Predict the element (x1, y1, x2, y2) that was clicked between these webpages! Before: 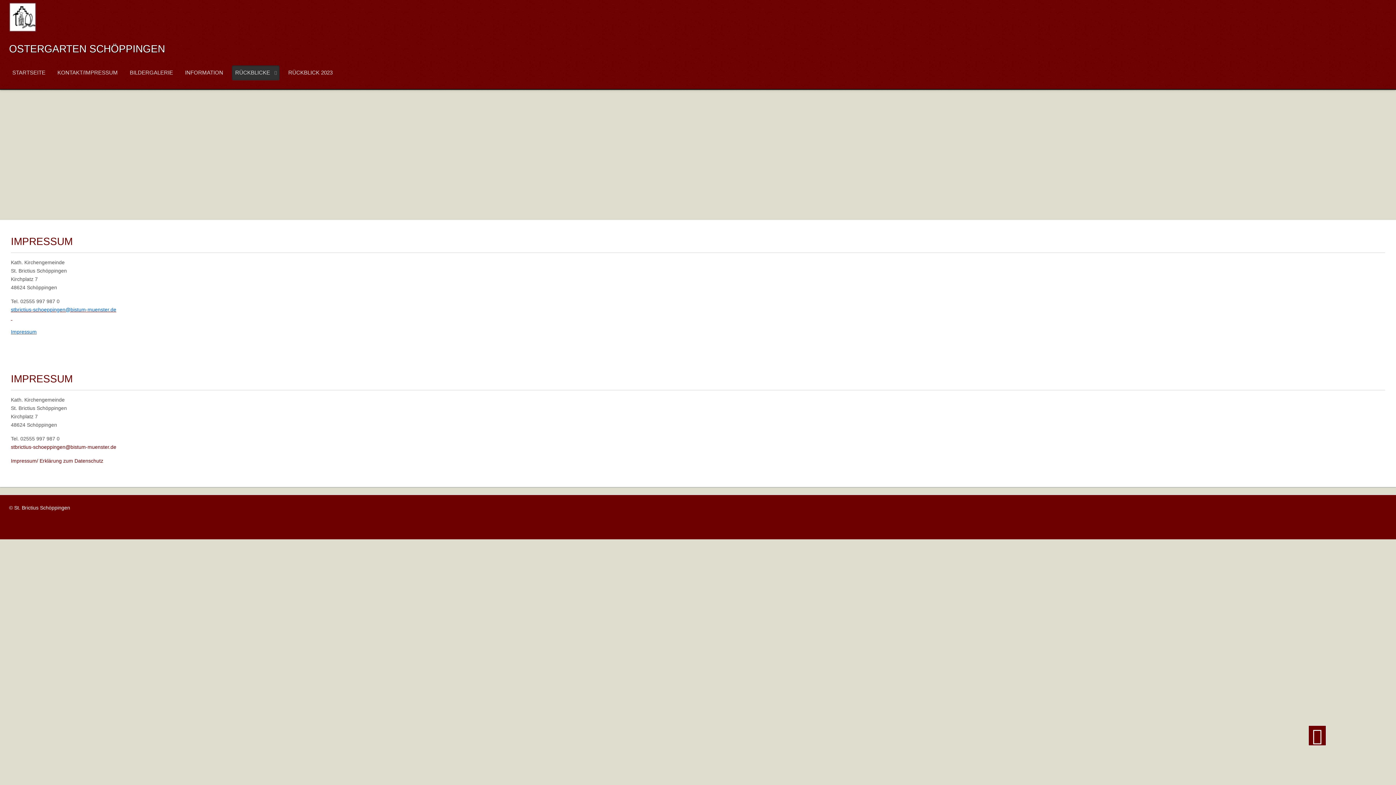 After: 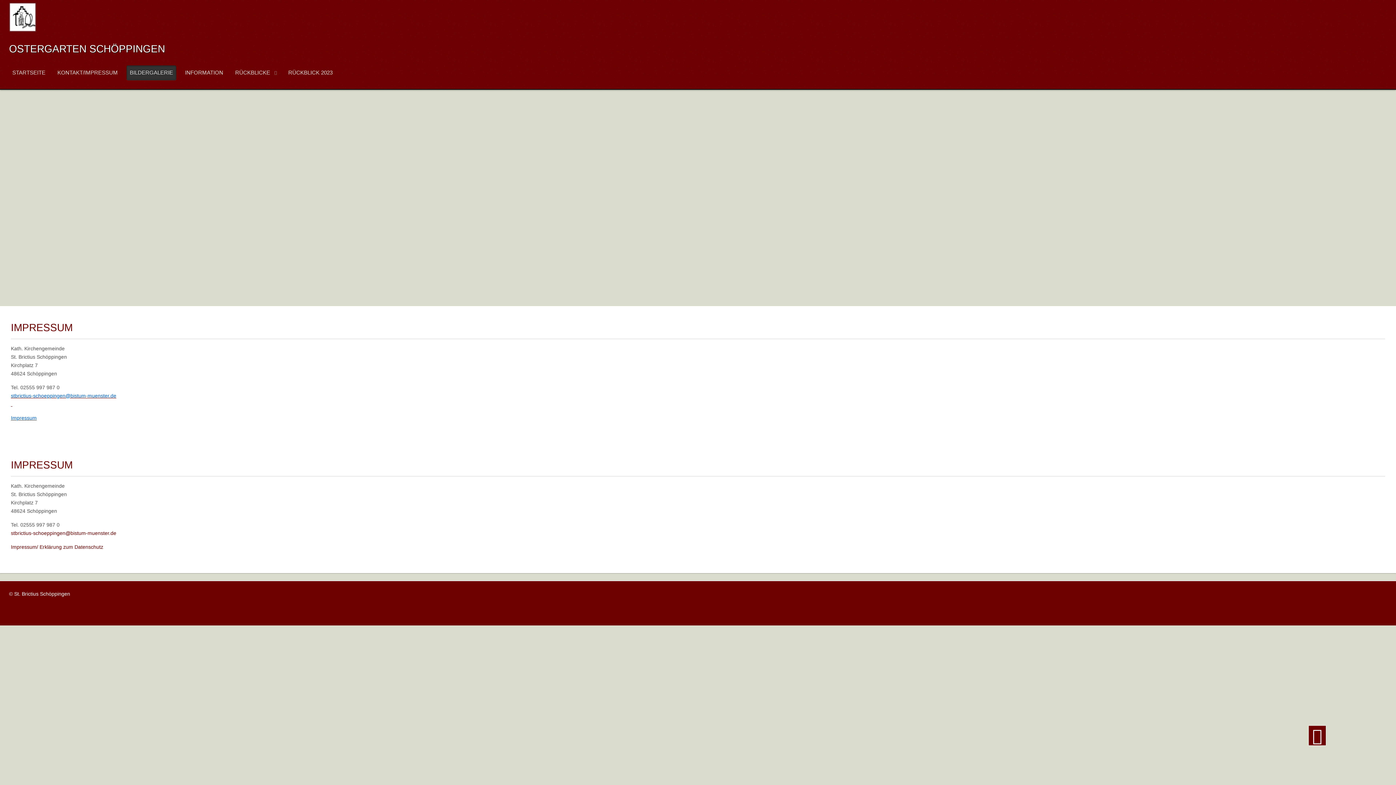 Action: label: BILDERGALERIE bbox: (126, 65, 176, 79)